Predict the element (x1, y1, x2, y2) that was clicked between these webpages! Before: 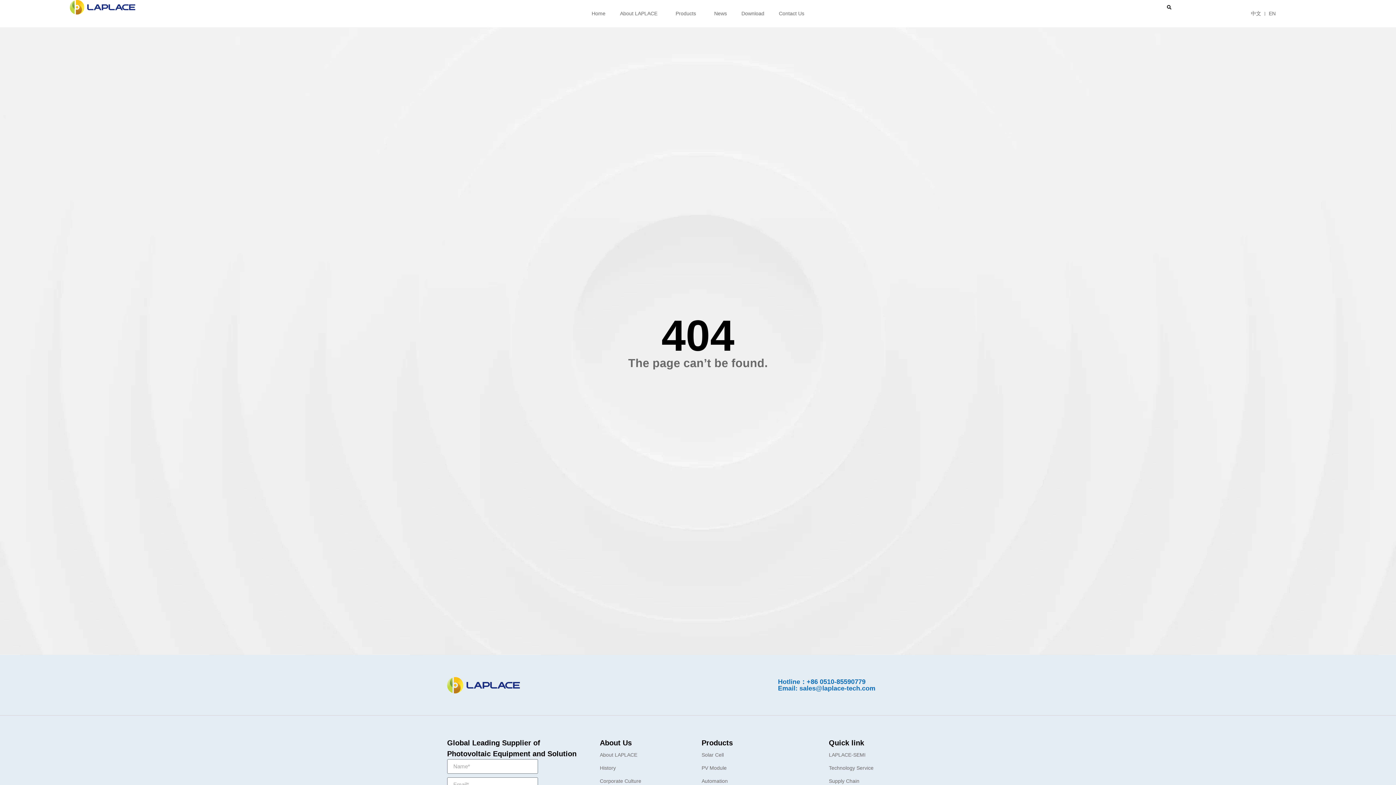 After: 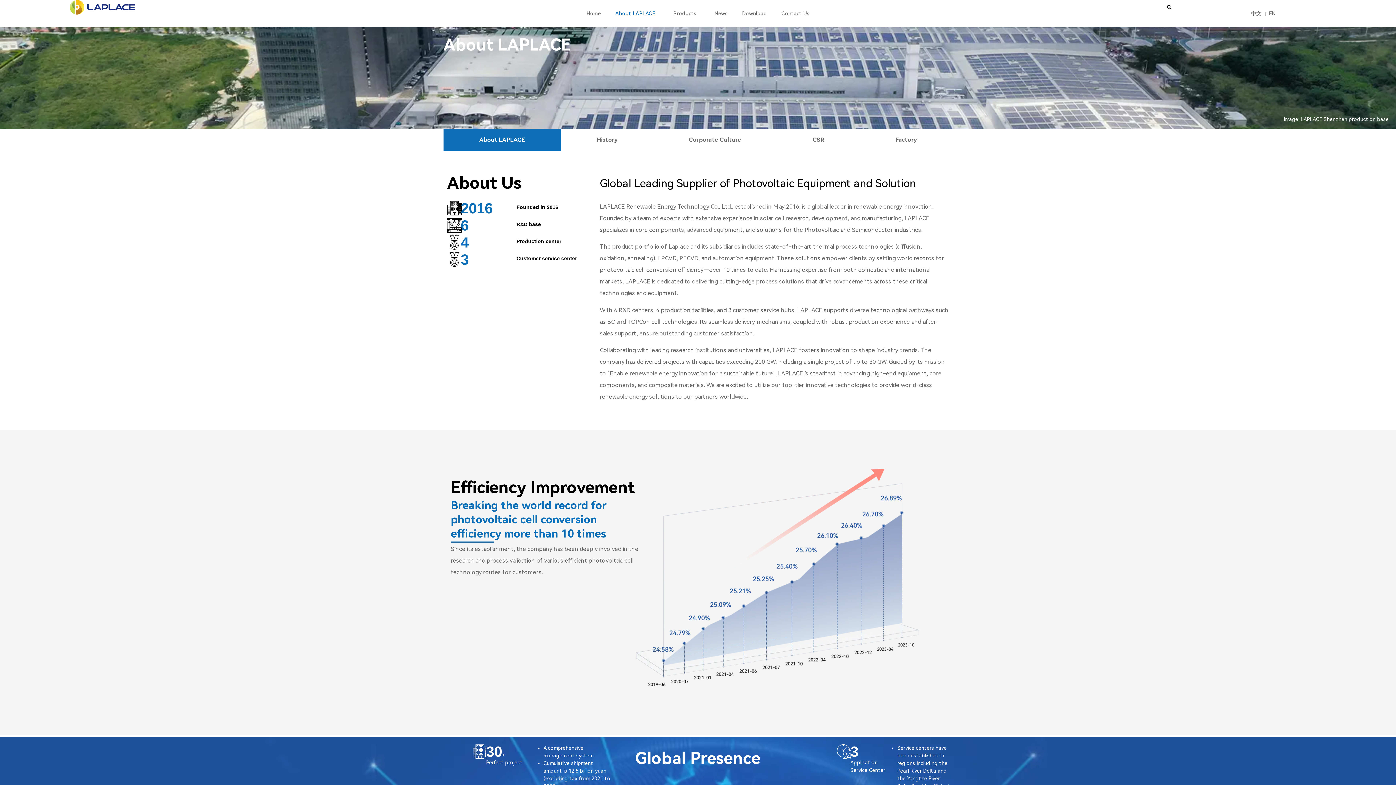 Action: label: About LAPLACE bbox: (600, 748, 665, 761)